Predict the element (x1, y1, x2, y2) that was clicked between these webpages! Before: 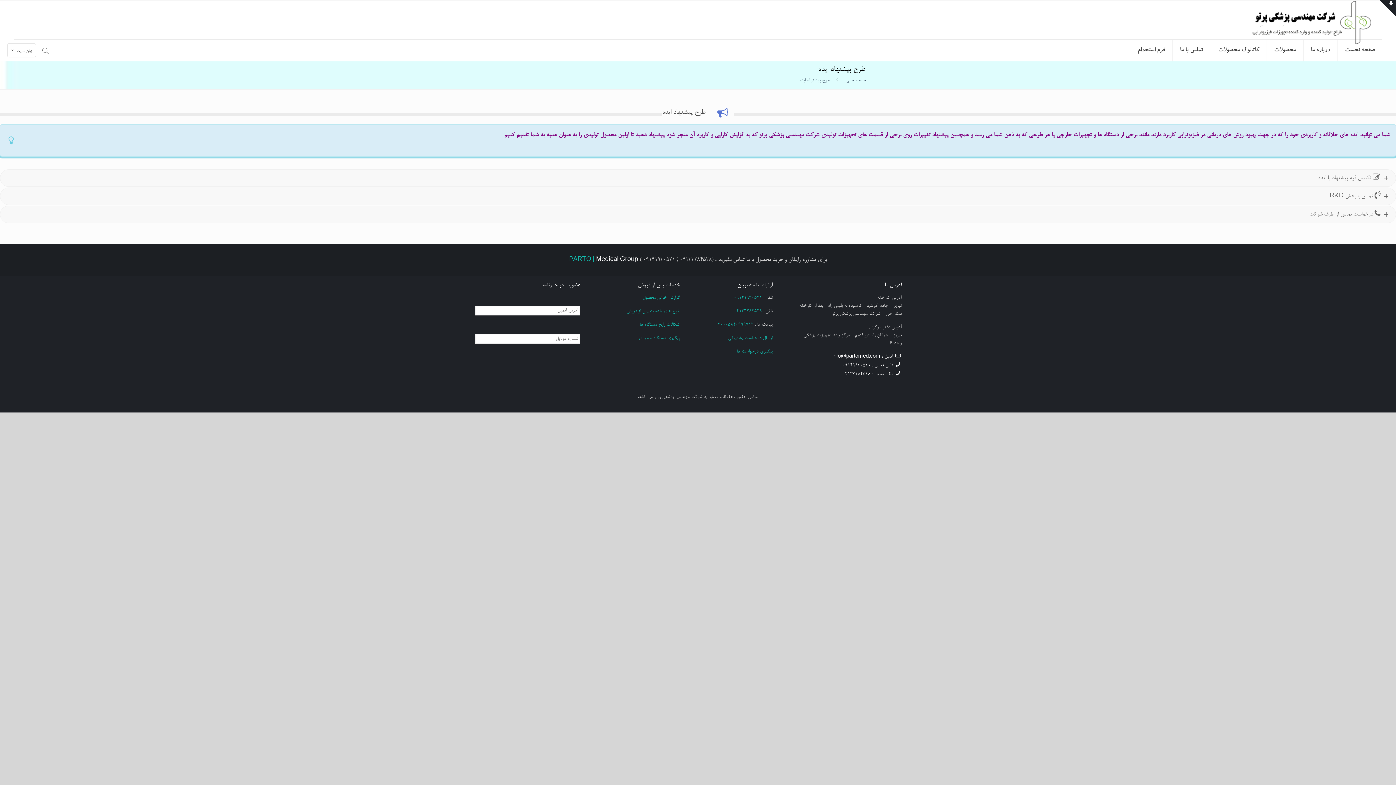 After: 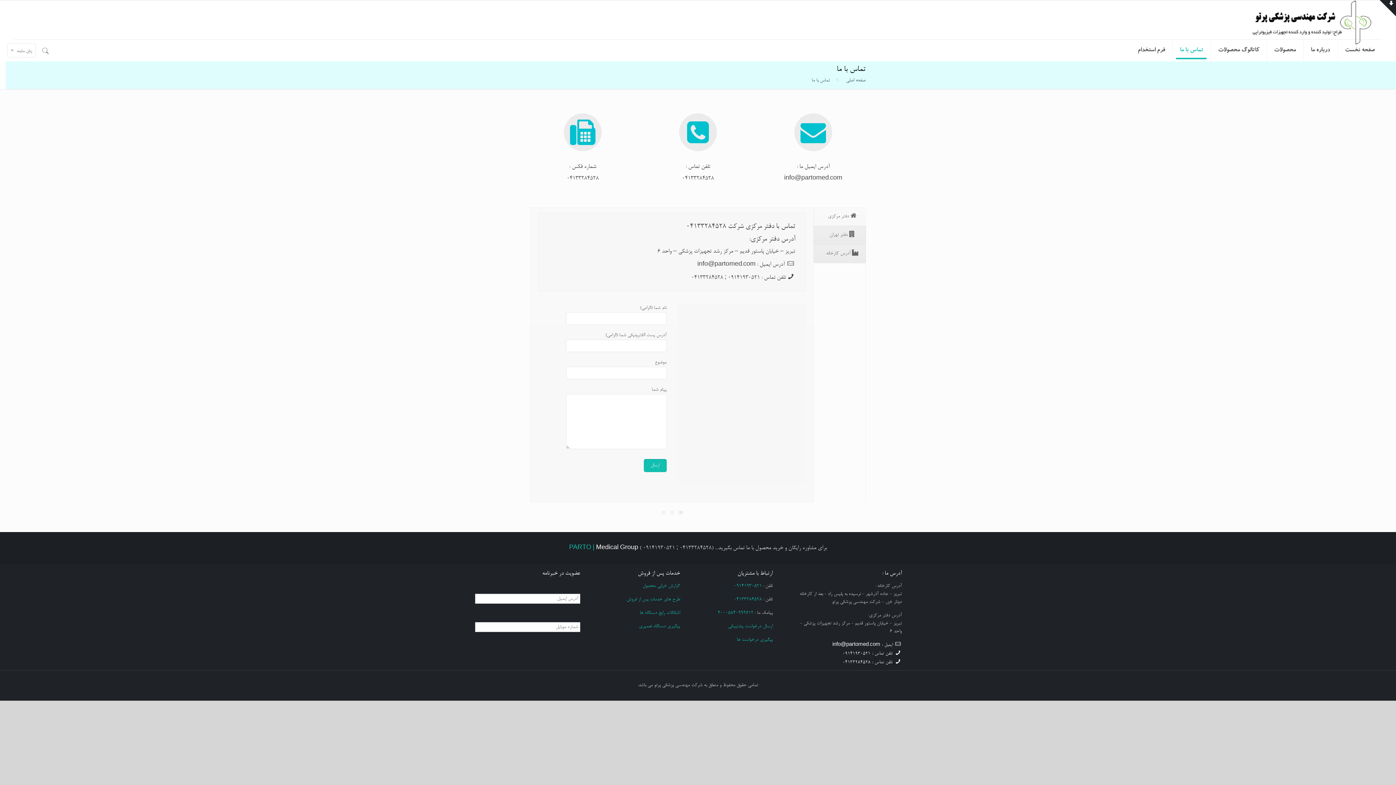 Action: bbox: (1172, 39, 1210, 61) label: تماس با ما